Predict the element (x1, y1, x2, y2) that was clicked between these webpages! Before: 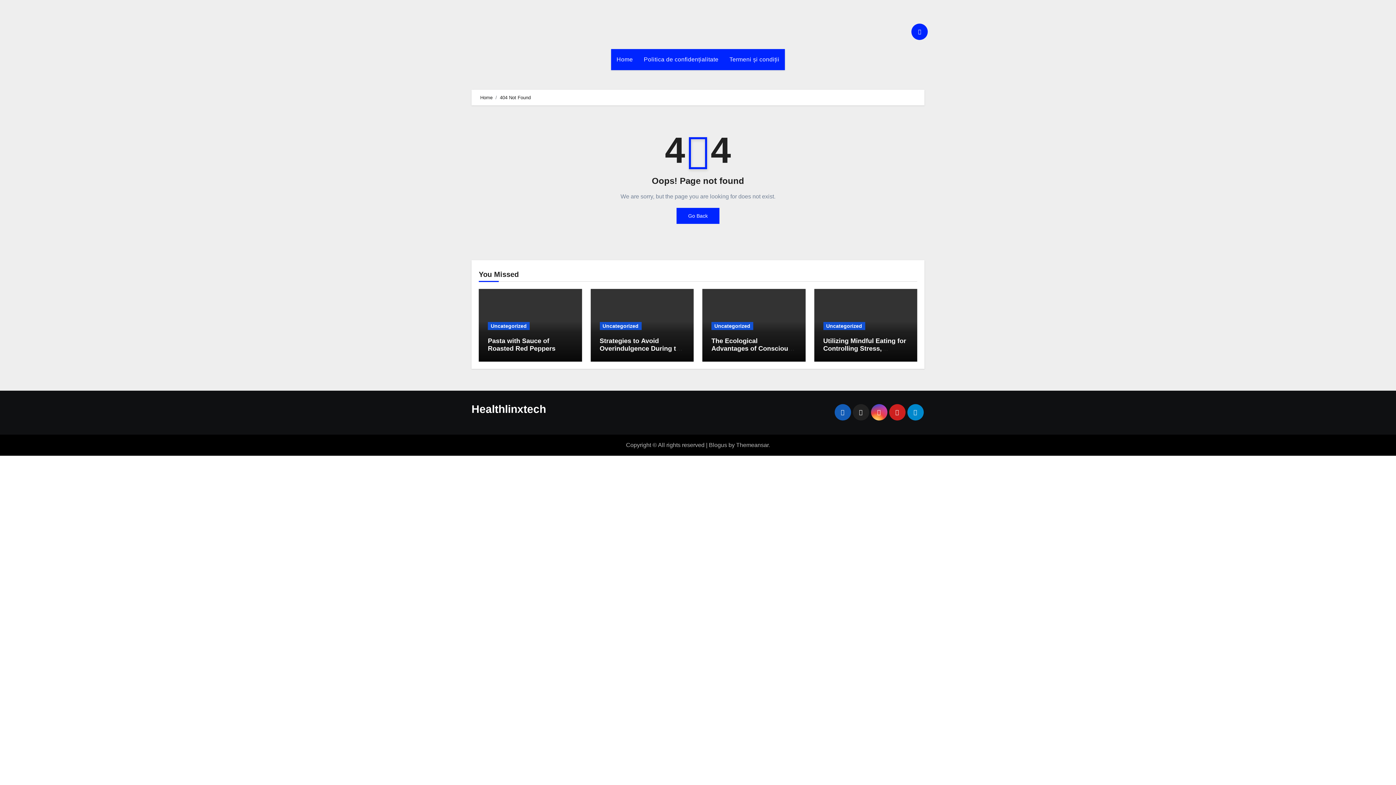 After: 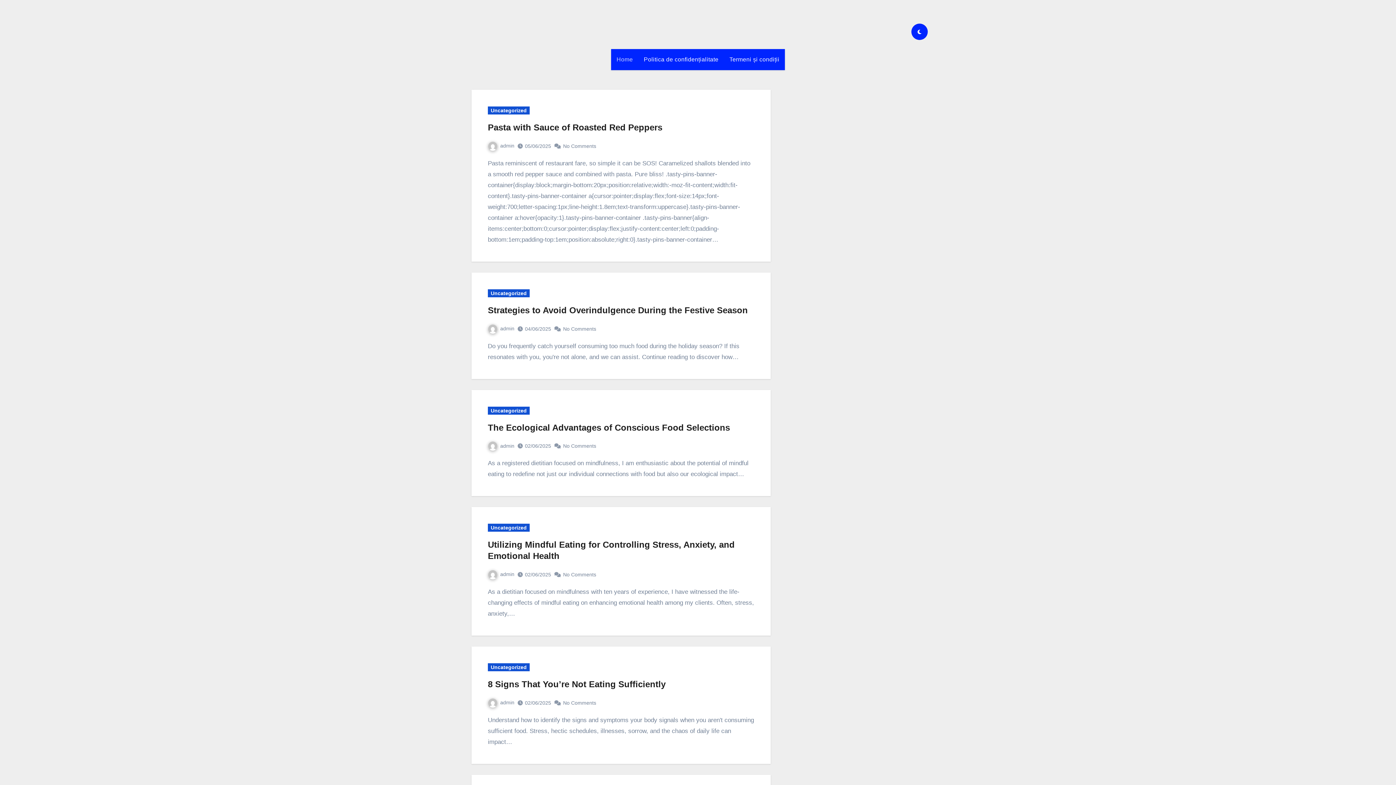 Action: label: Home bbox: (480, 94, 492, 100)